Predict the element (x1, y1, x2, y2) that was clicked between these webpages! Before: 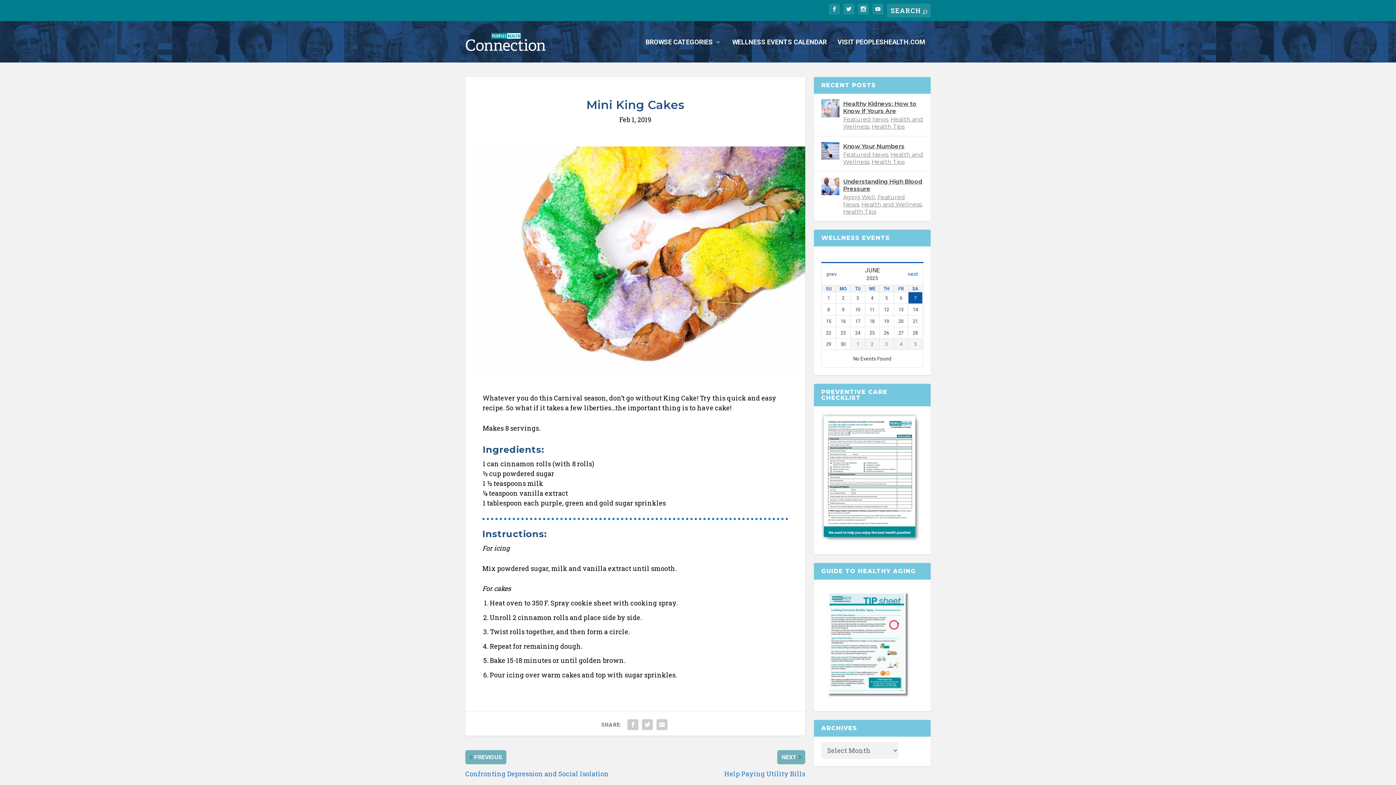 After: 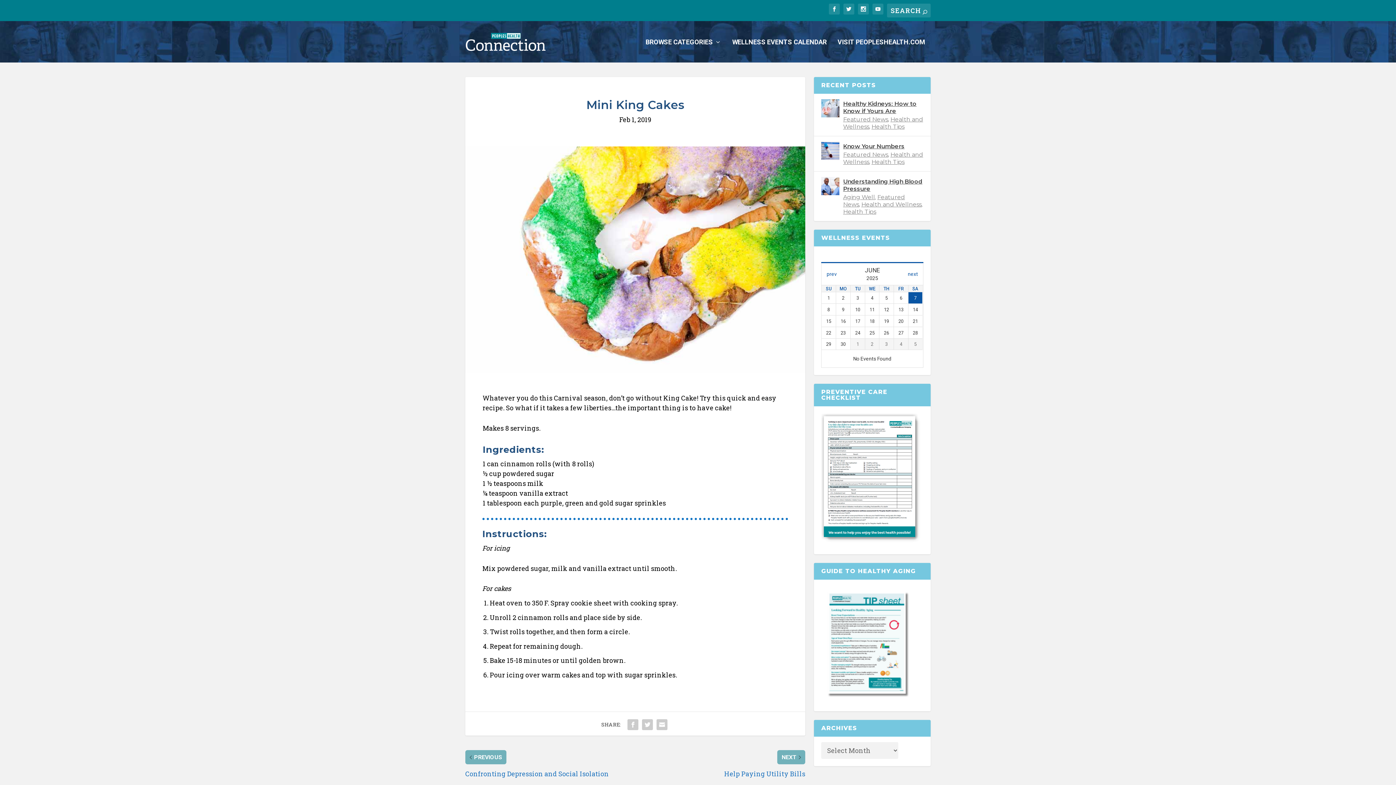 Action: bbox: (821, 539, 923, 546)